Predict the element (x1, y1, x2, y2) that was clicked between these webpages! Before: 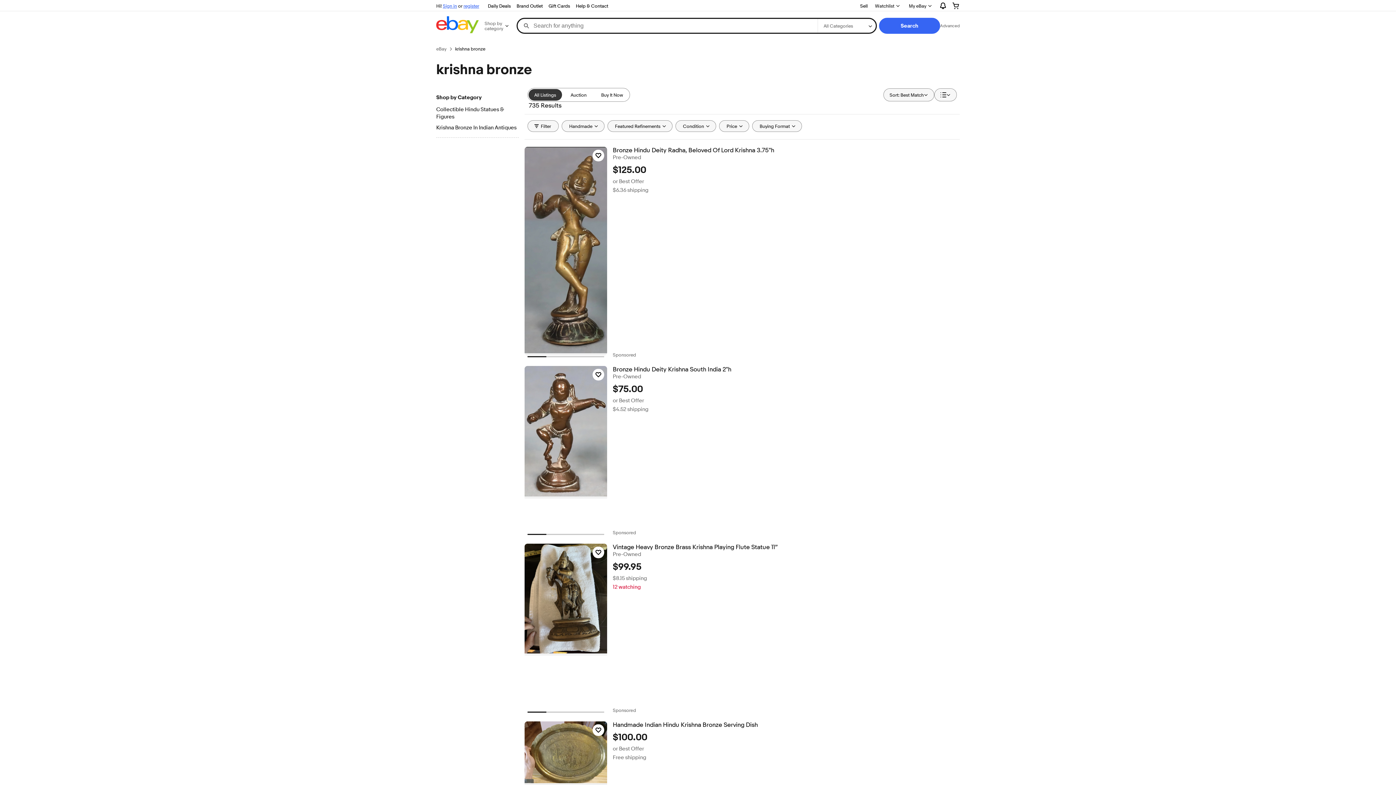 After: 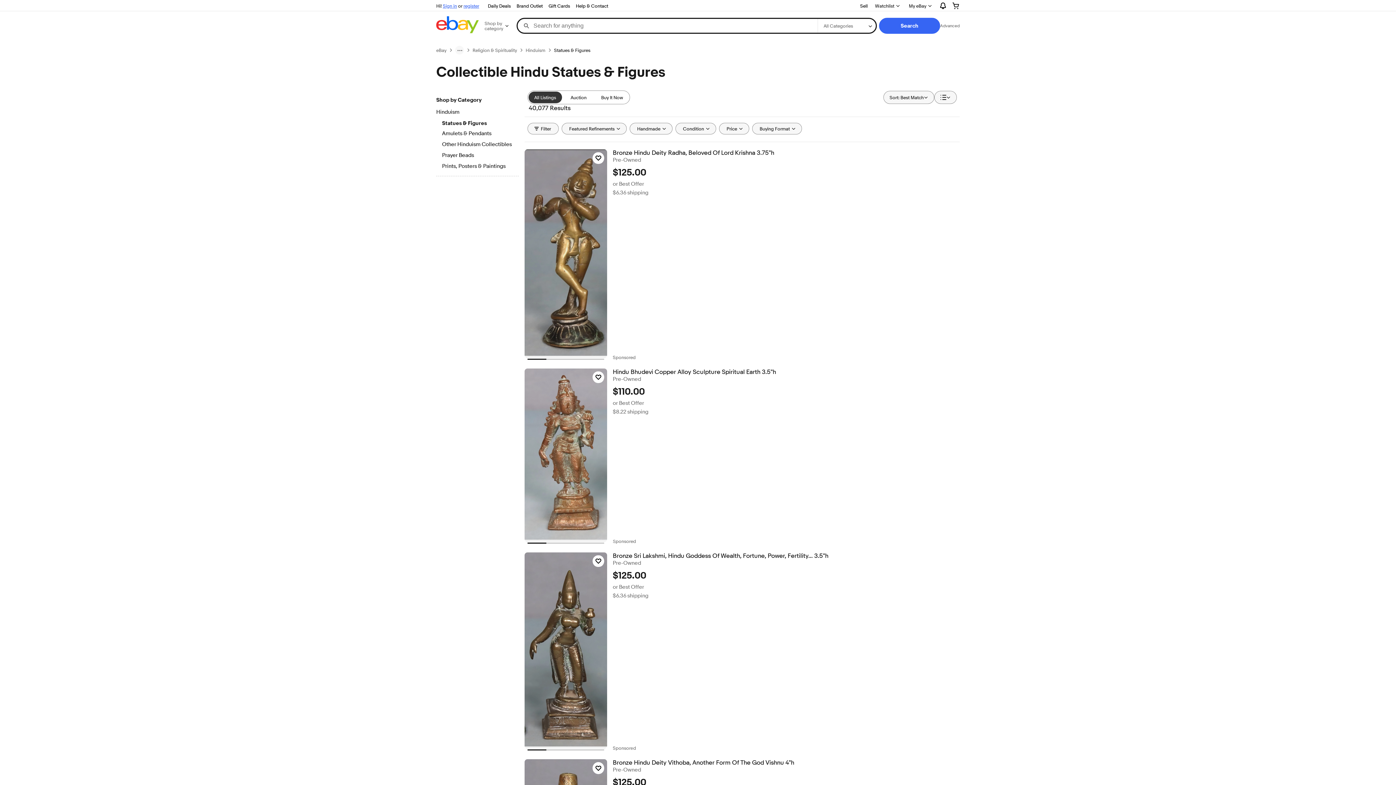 Action: bbox: (436, 106, 518, 121) label: Collectible Hindu Statues & Figures